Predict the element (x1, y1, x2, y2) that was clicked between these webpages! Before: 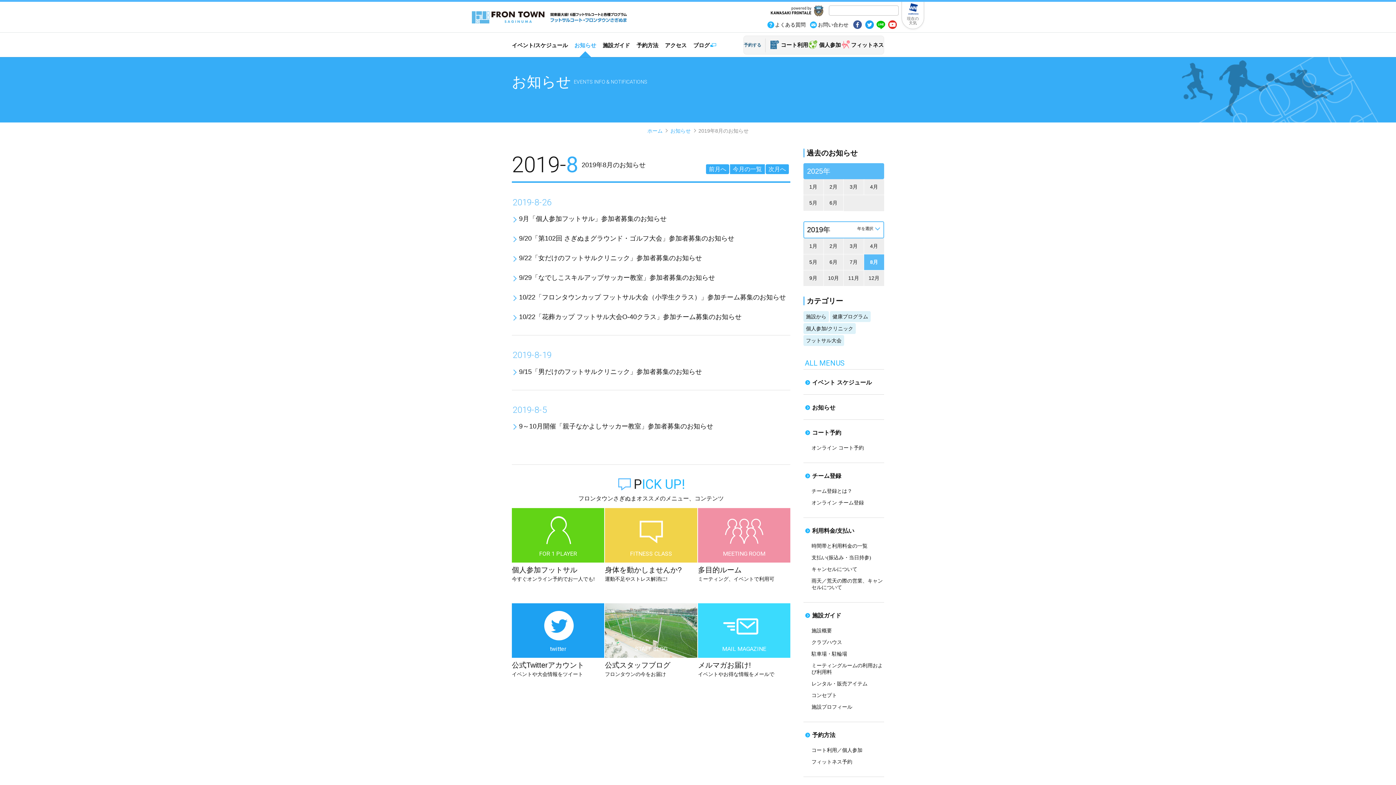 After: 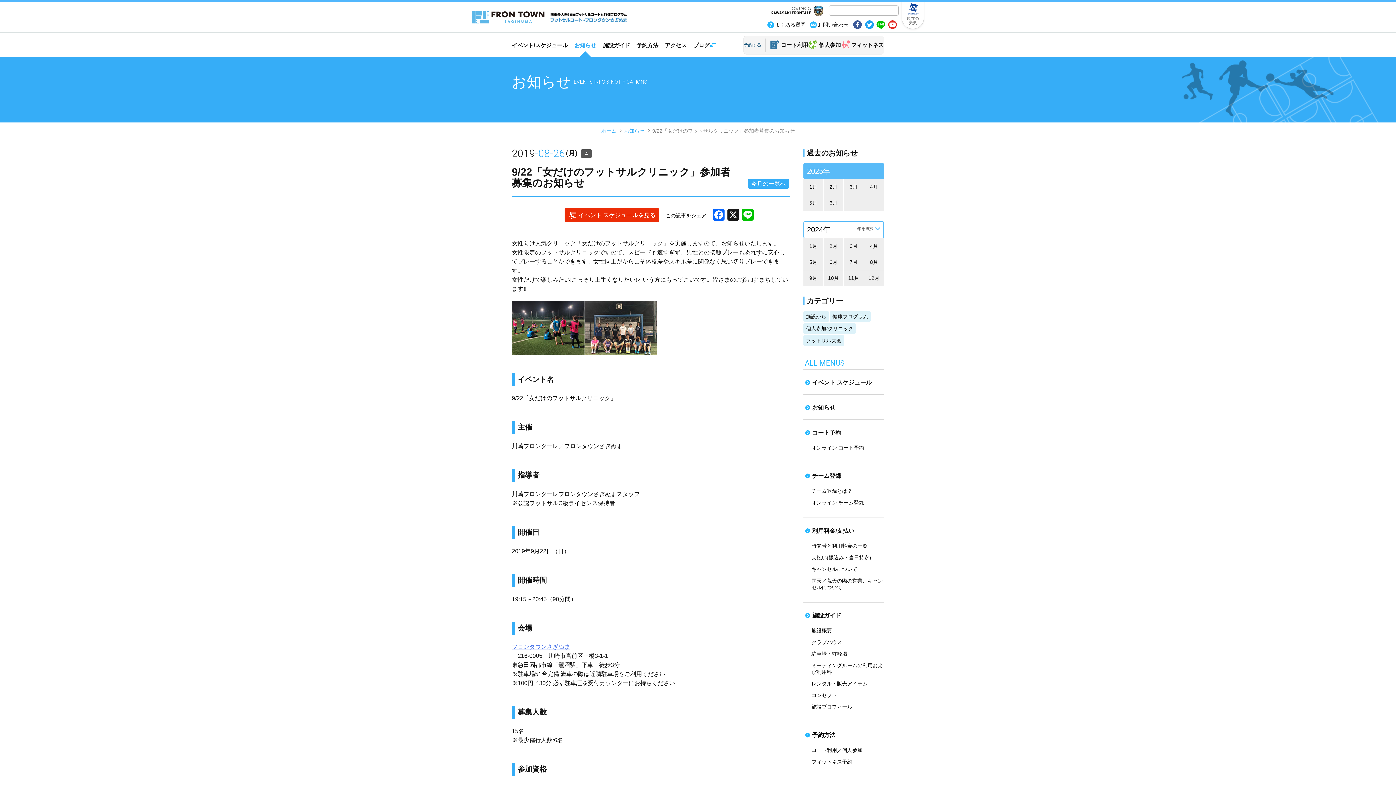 Action: bbox: (512, 254, 702, 261) label: 9/22「女だけのフットサルクリニック」参加者募集のお知らせ